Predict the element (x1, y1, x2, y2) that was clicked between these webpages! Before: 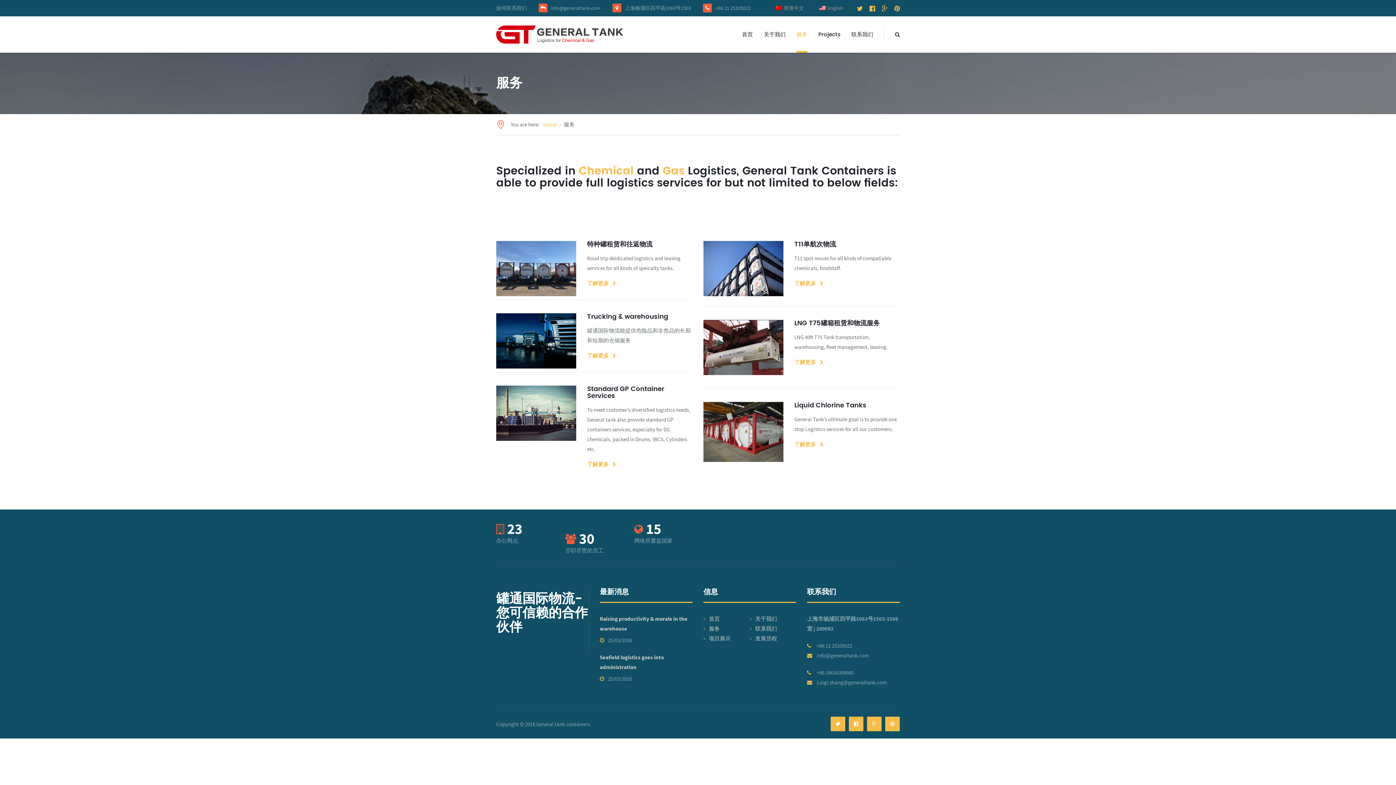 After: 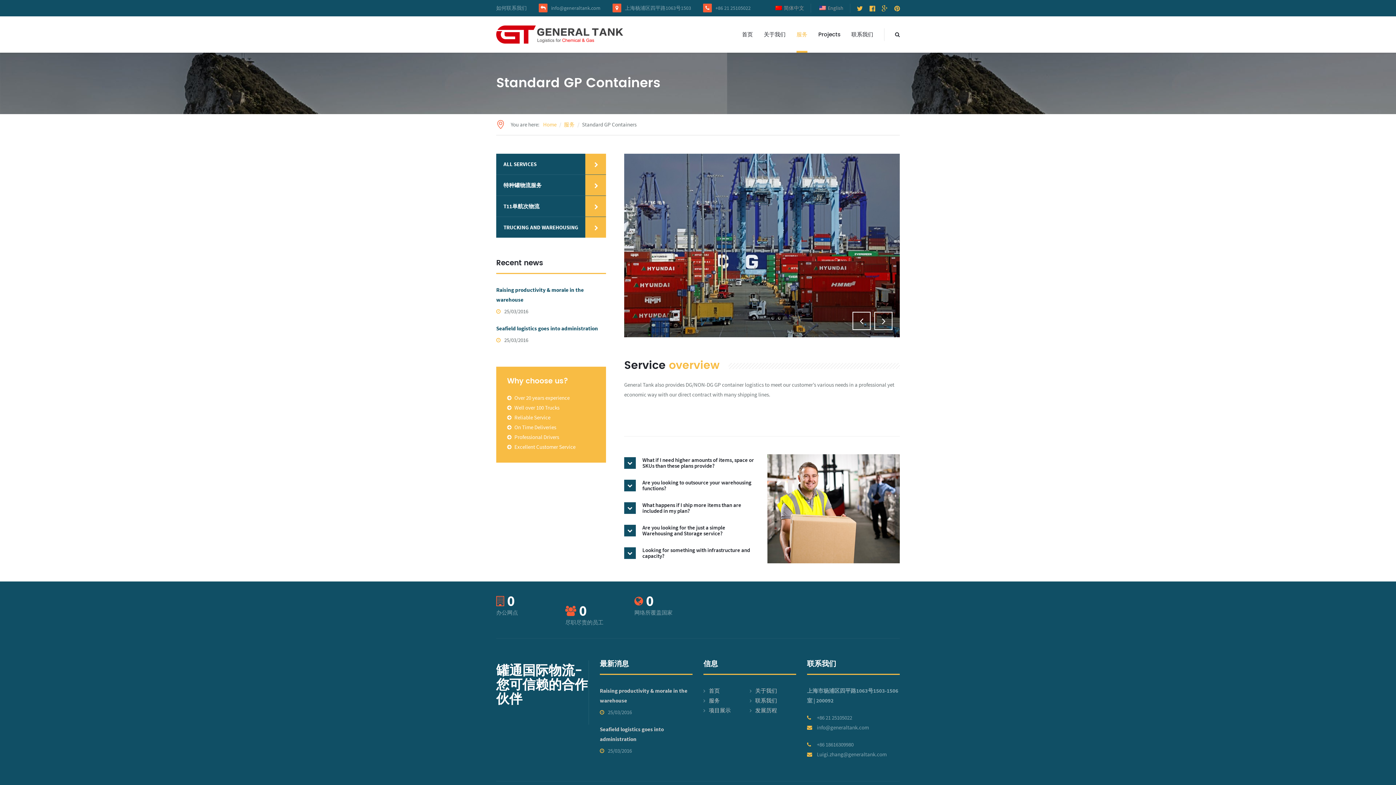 Action: bbox: (587, 459, 616, 469) label: 了解更多